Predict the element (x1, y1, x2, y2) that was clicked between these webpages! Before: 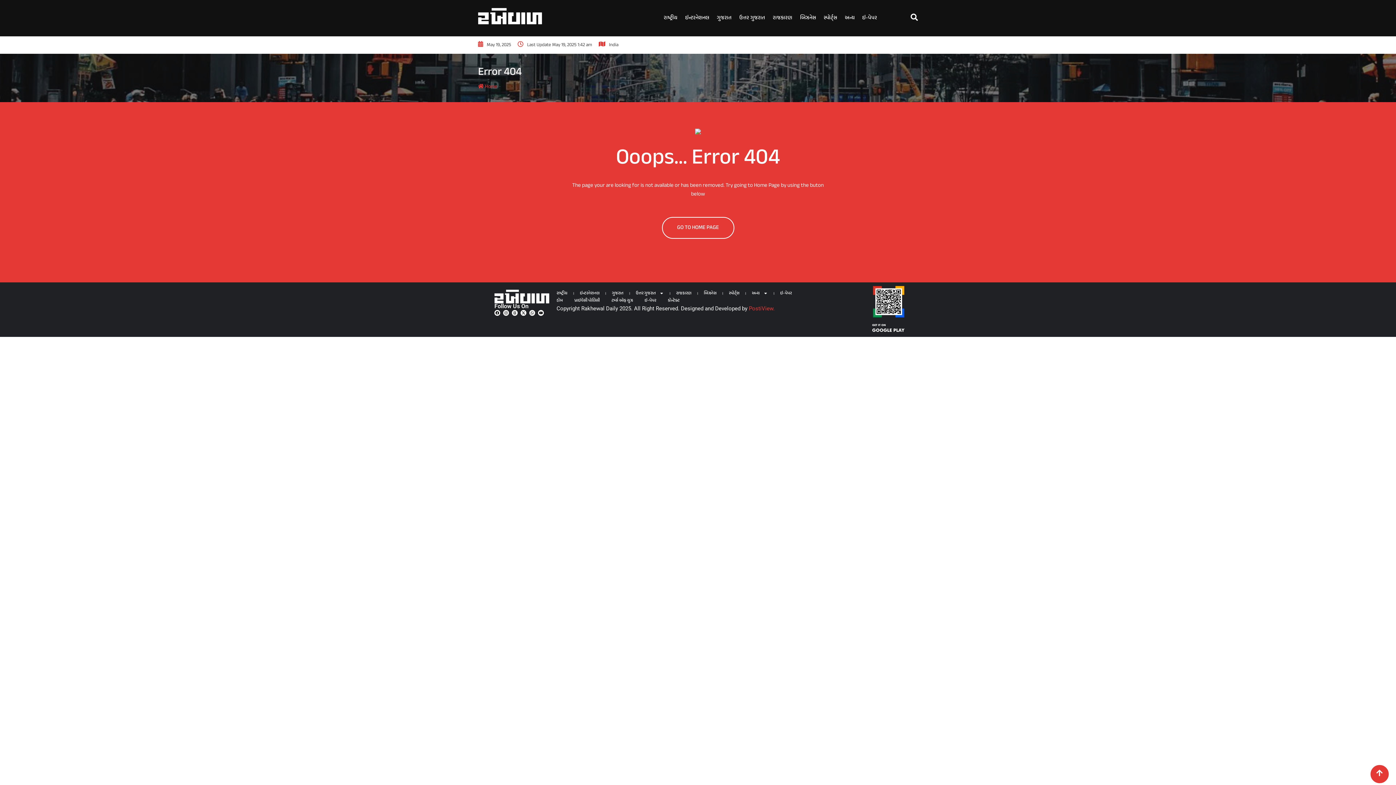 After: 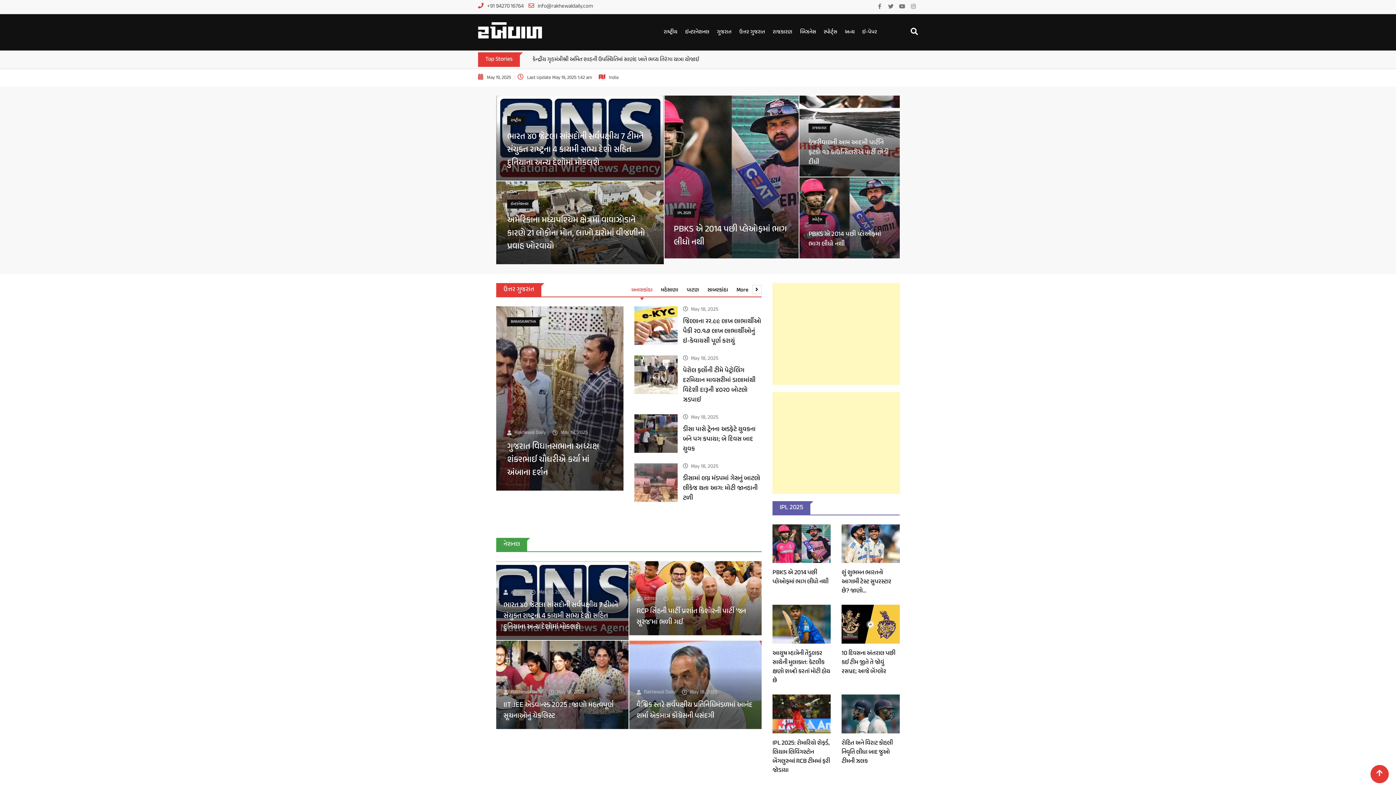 Action: label: હોમ bbox: (550, 297, 568, 304)